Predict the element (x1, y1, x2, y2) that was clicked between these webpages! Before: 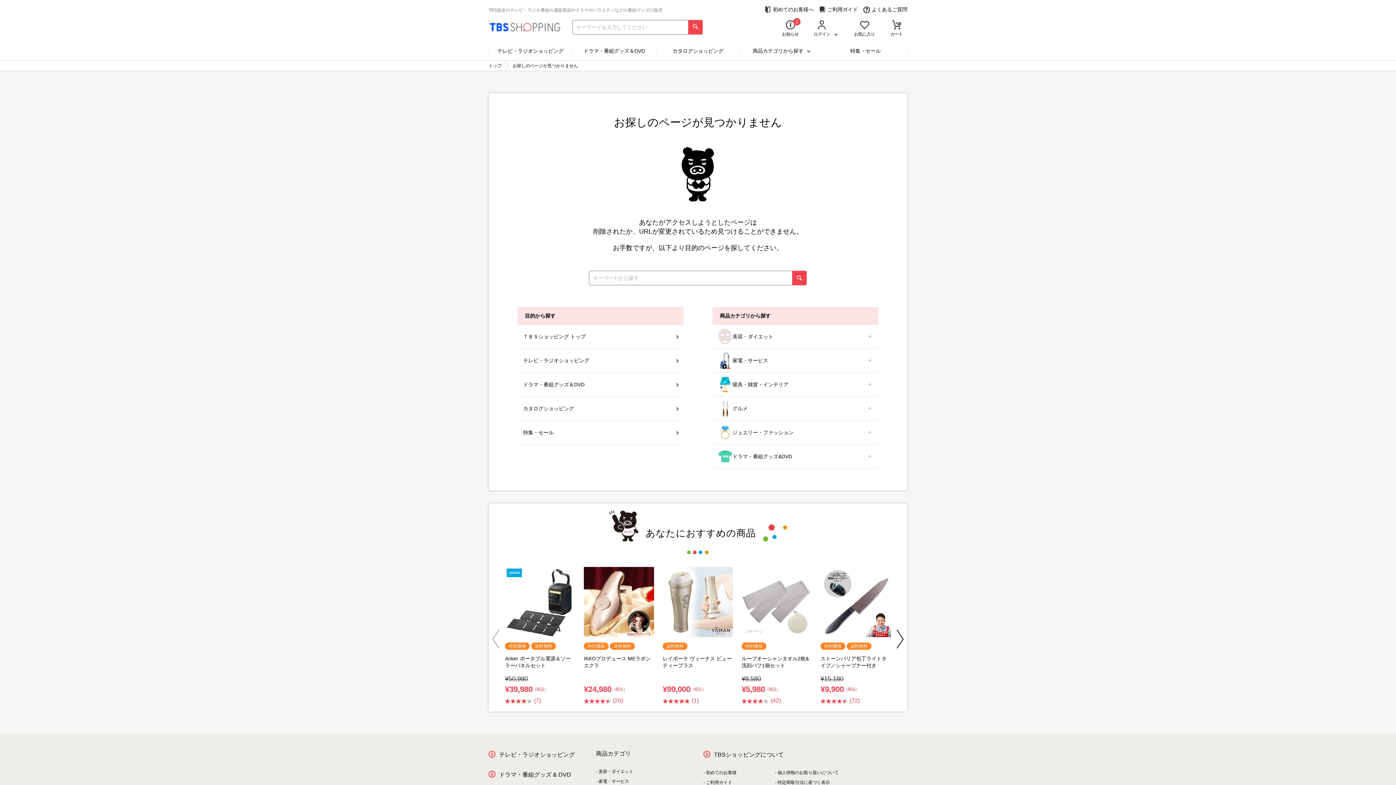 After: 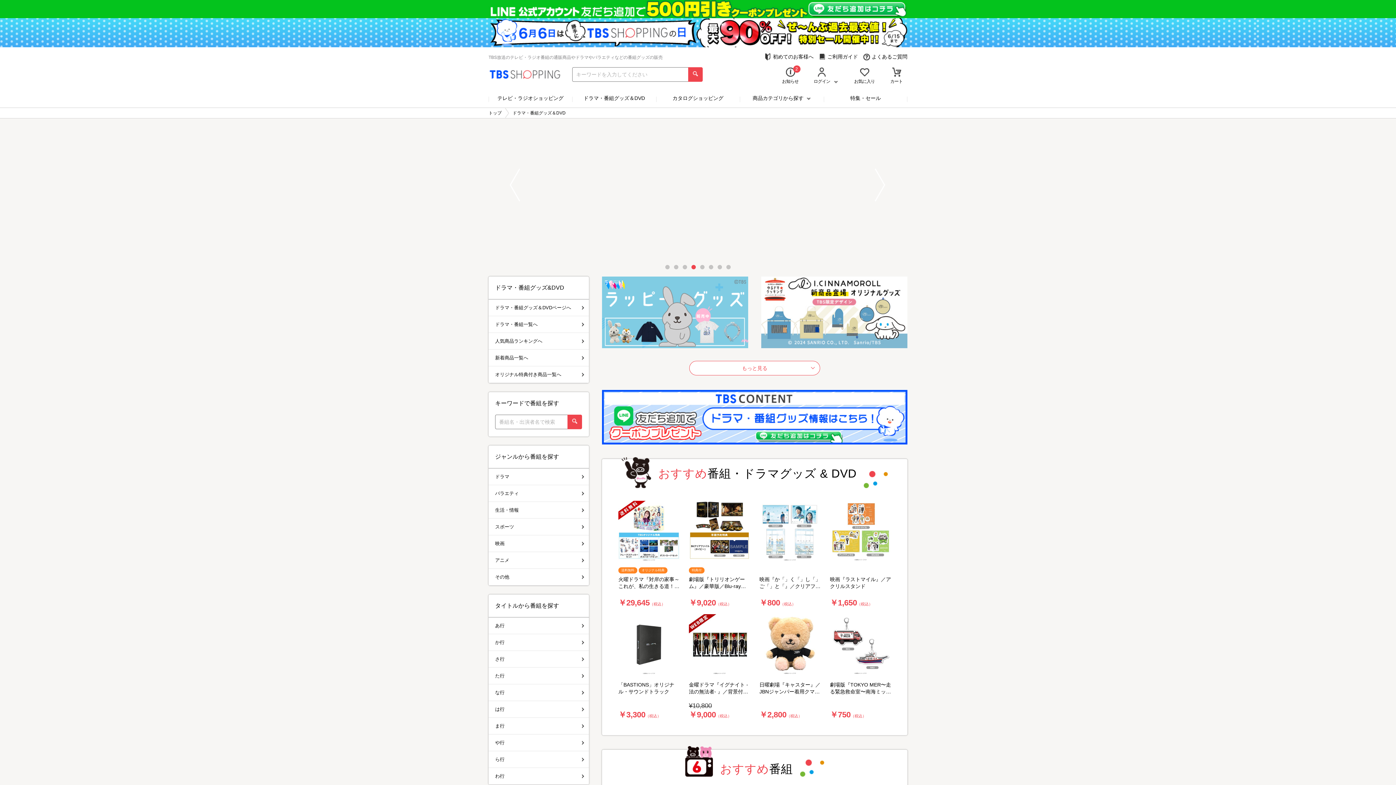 Action: bbox: (488, 770, 571, 779) label: ドラマ・番組グッズ & DVD